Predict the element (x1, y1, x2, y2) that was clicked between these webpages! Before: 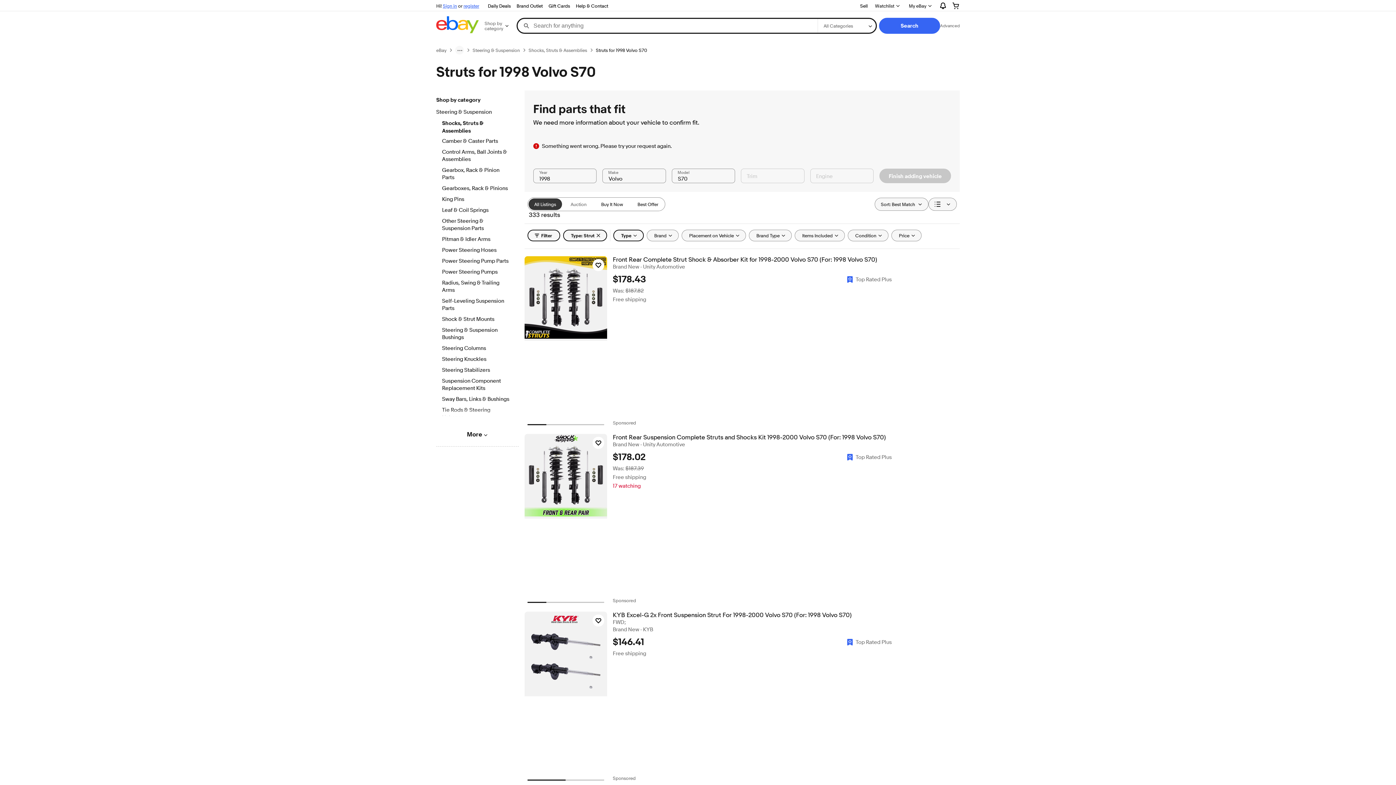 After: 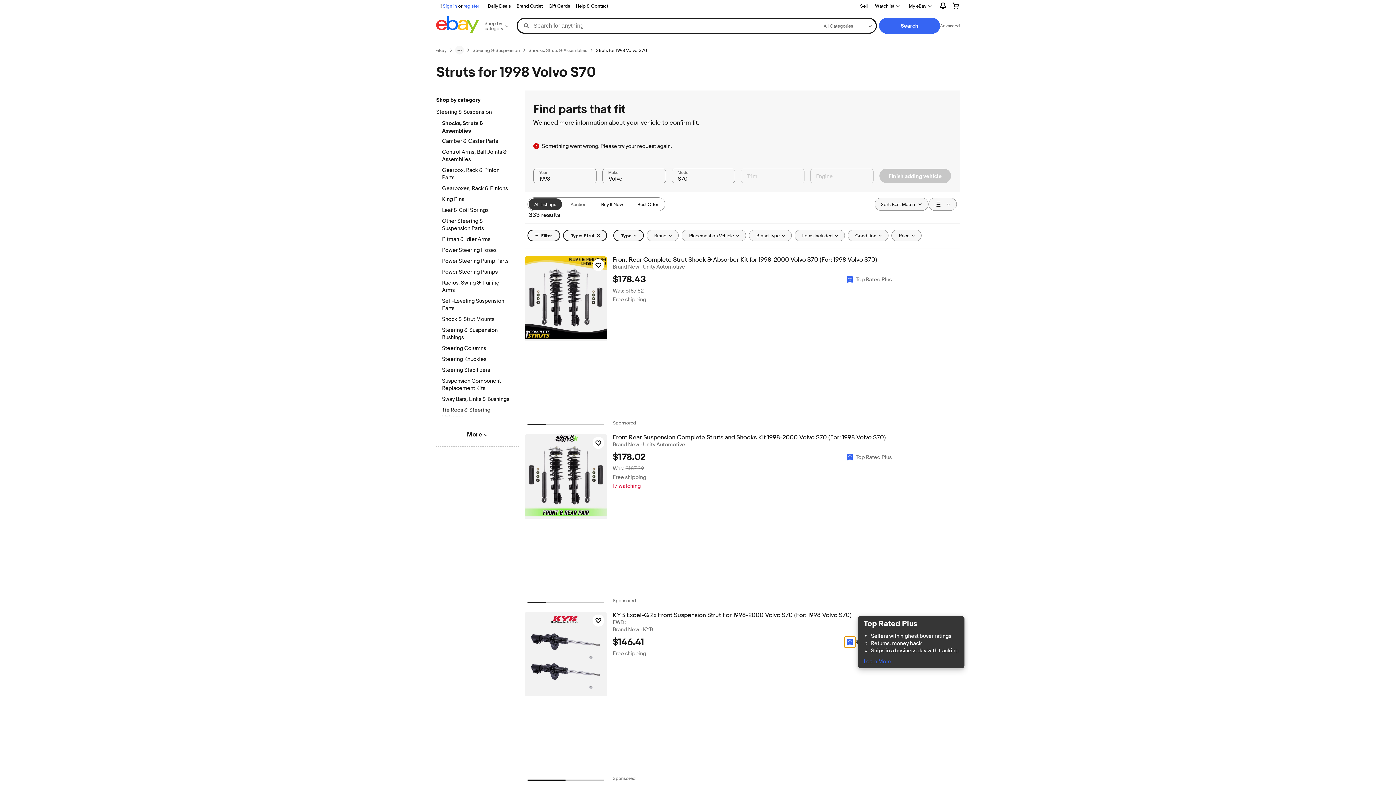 Action: bbox: (844, 636, 855, 648)